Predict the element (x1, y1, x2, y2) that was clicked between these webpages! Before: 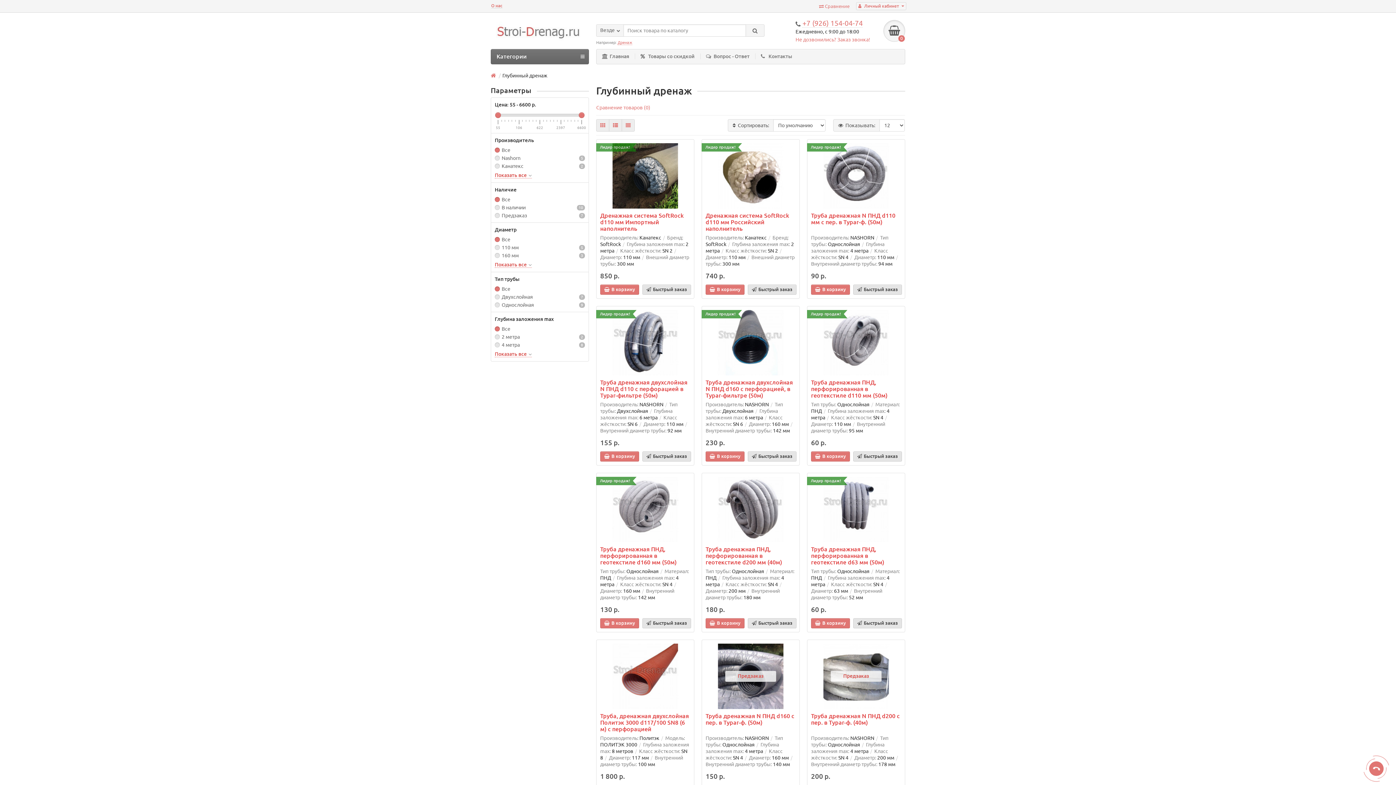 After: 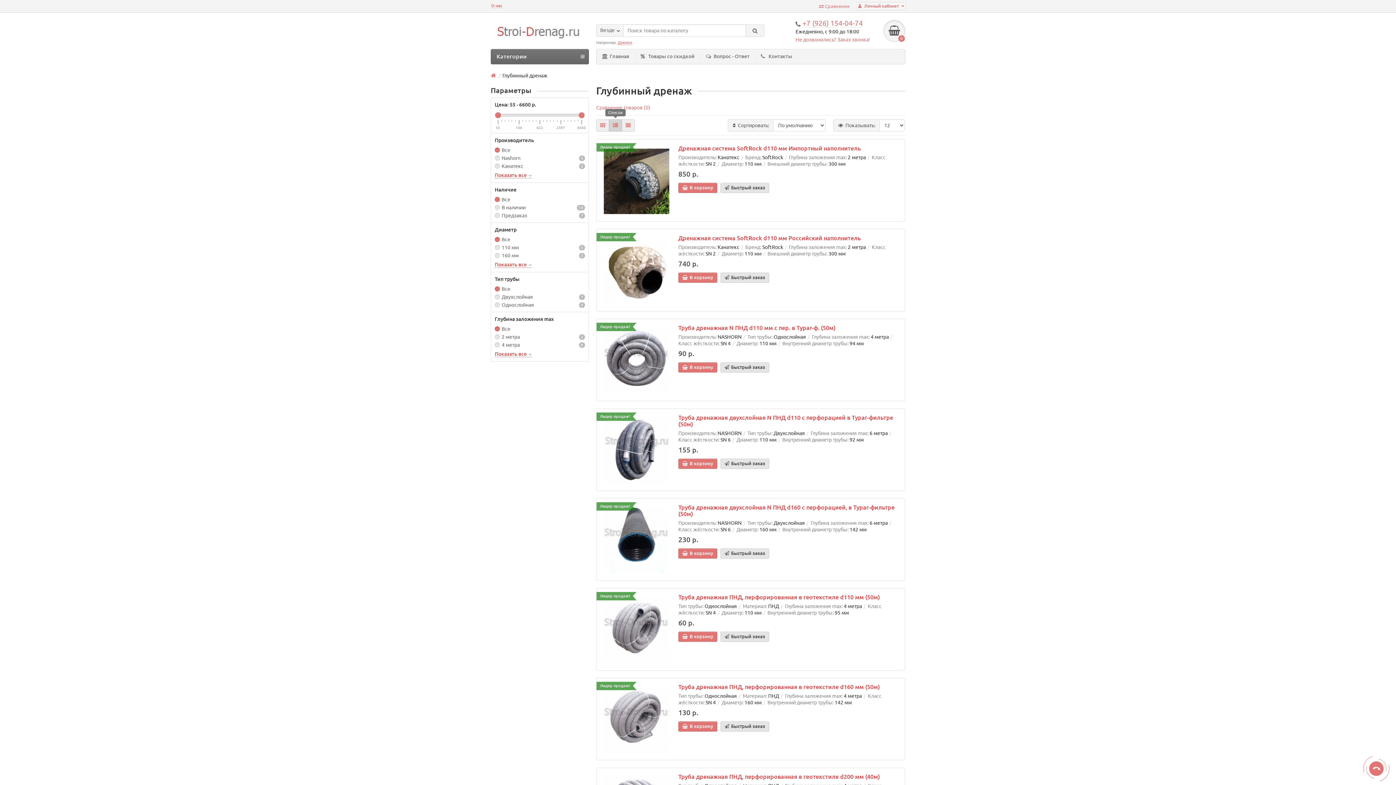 Action: bbox: (609, 119, 622, 131)